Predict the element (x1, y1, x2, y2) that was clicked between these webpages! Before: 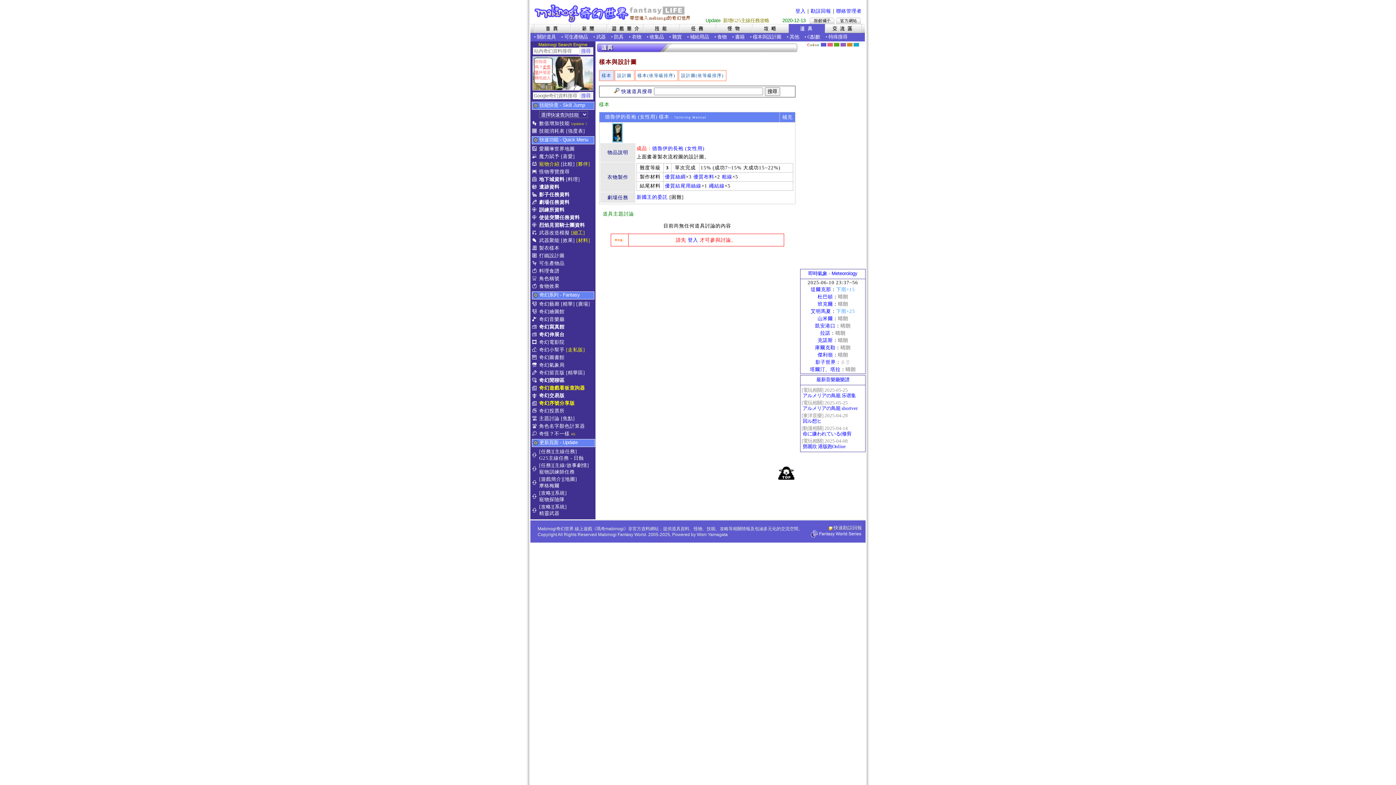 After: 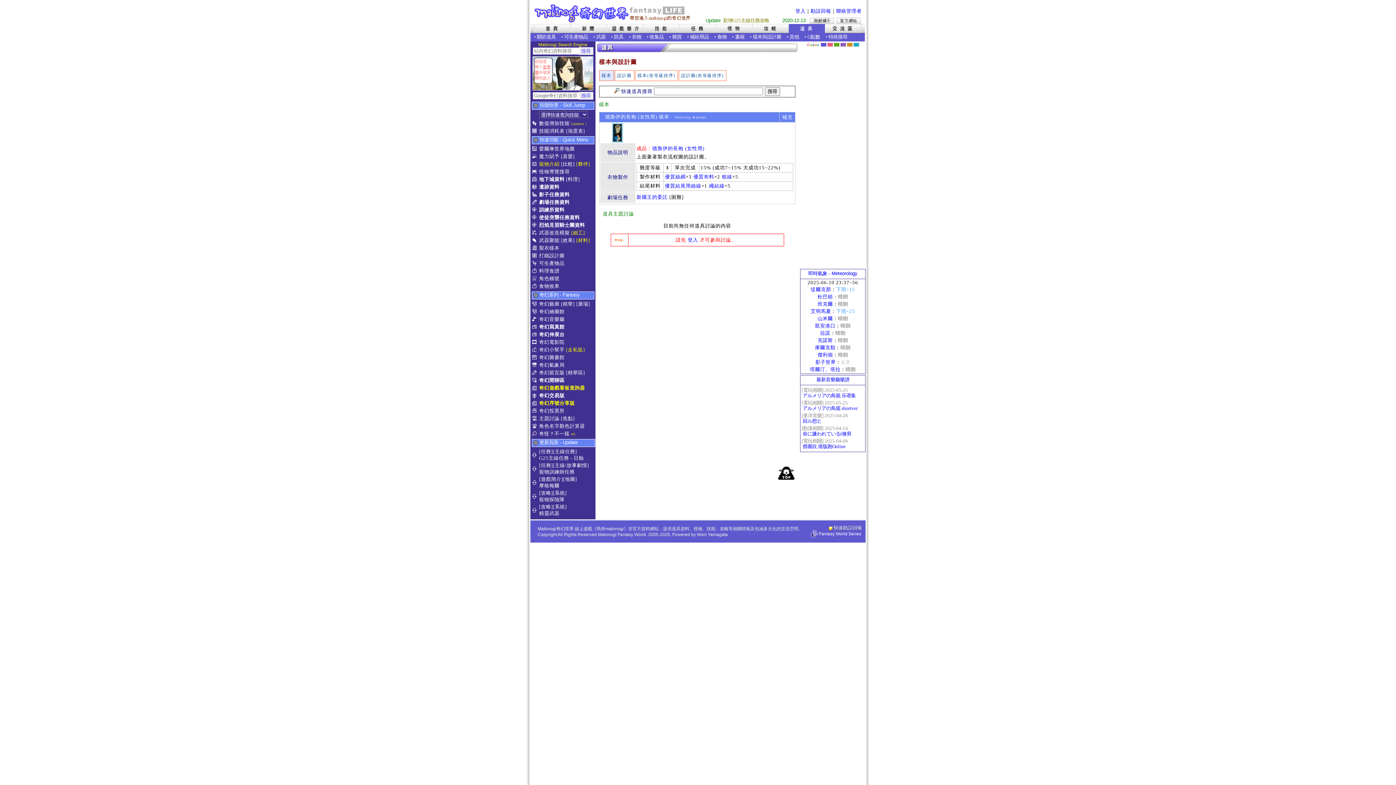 Action: bbox: (836, 17, 861, 24) label: Mabinogi官方網站